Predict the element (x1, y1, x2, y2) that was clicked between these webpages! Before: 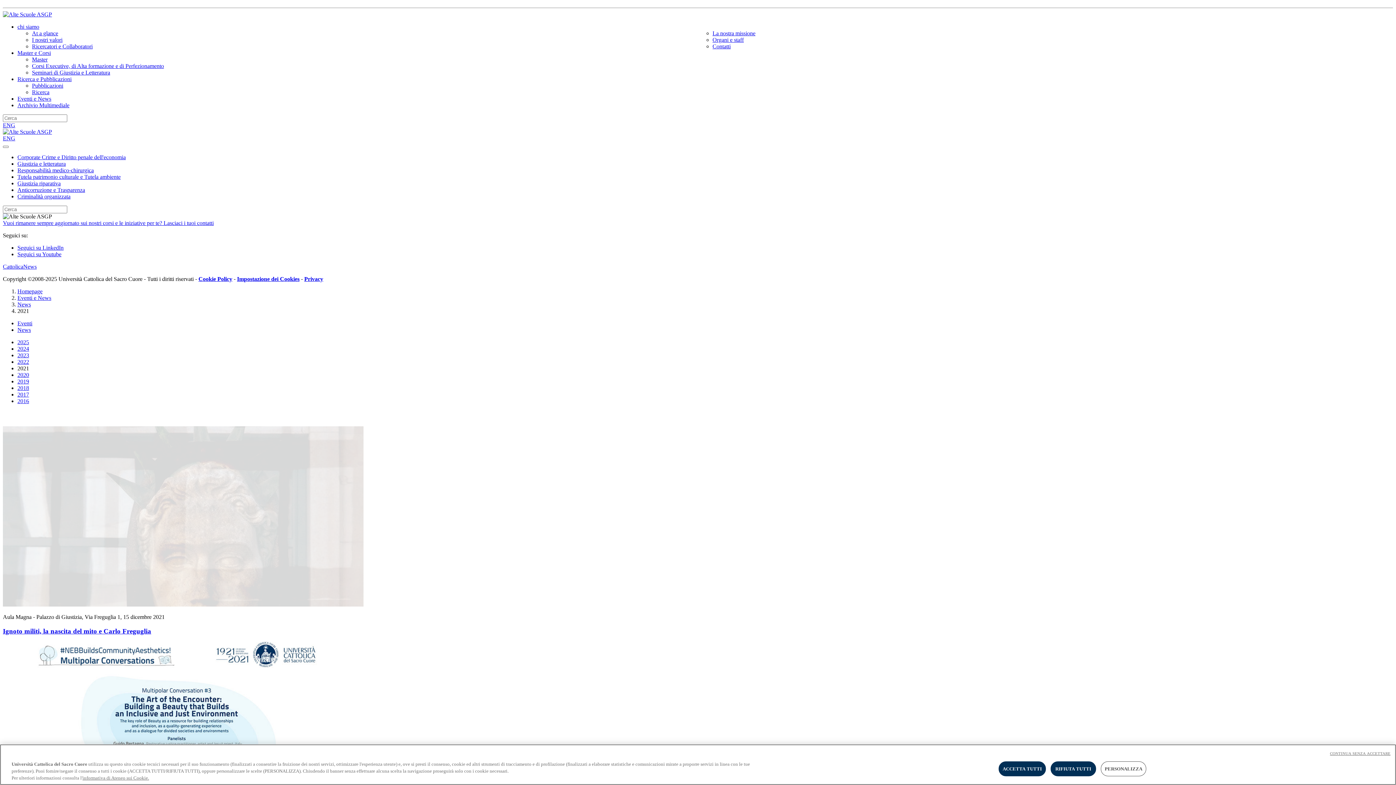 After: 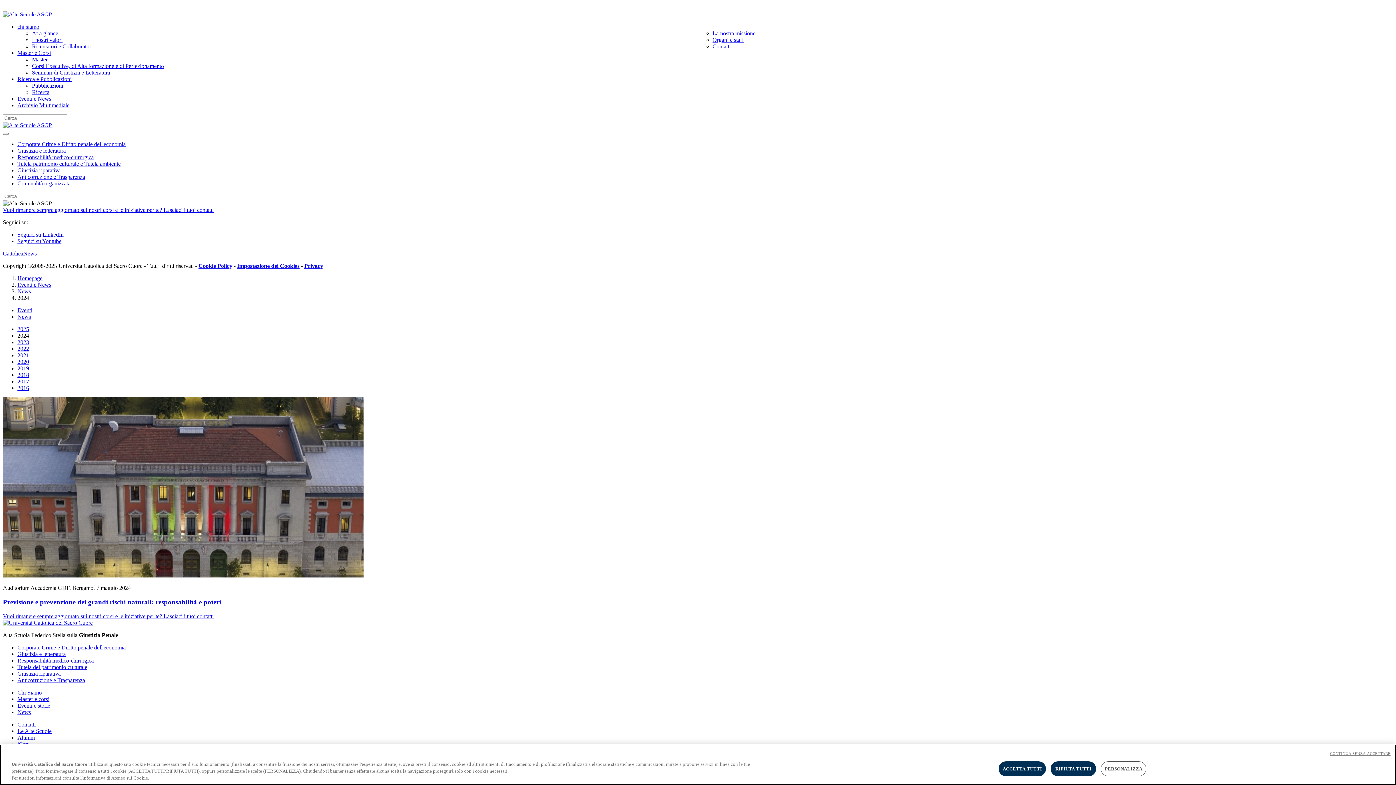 Action: label: 2024 bbox: (17, 345, 29, 352)